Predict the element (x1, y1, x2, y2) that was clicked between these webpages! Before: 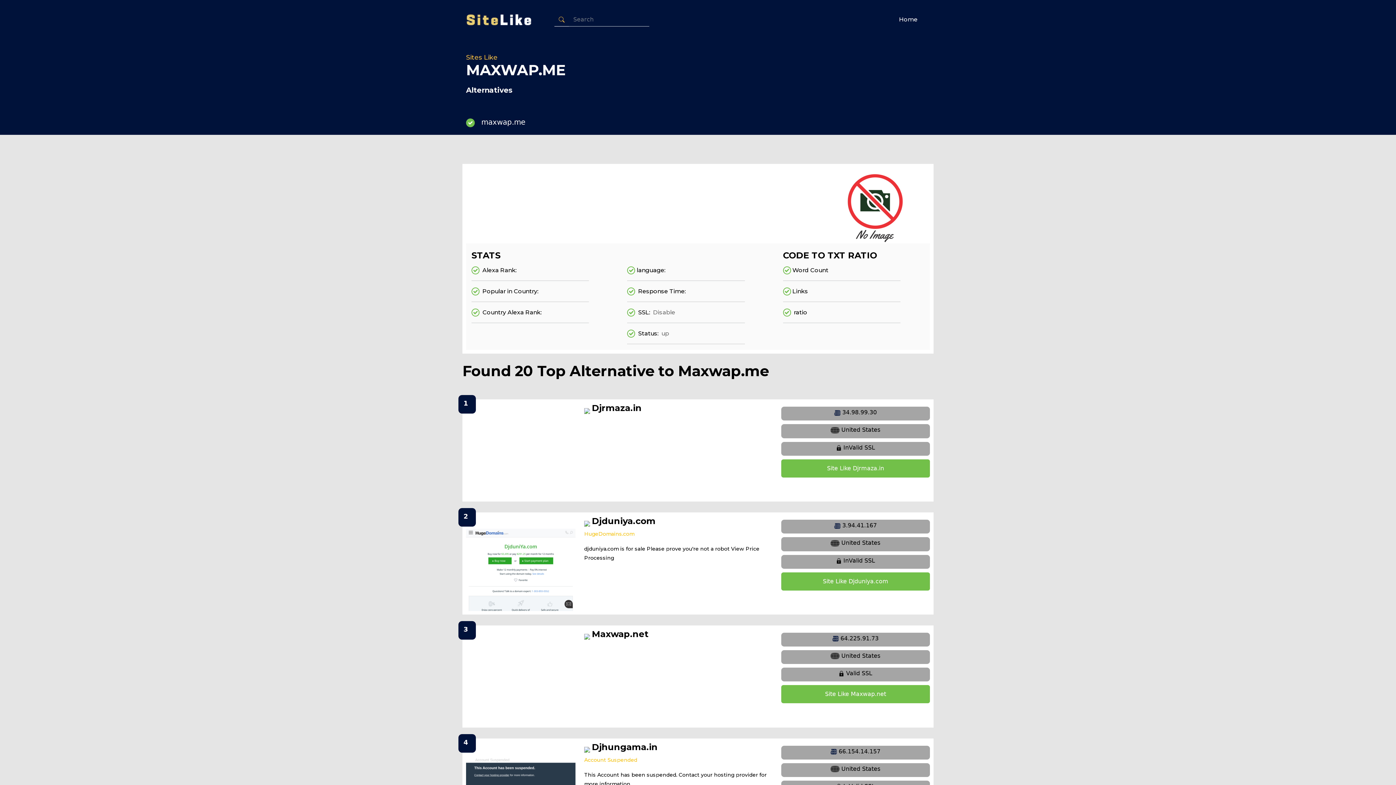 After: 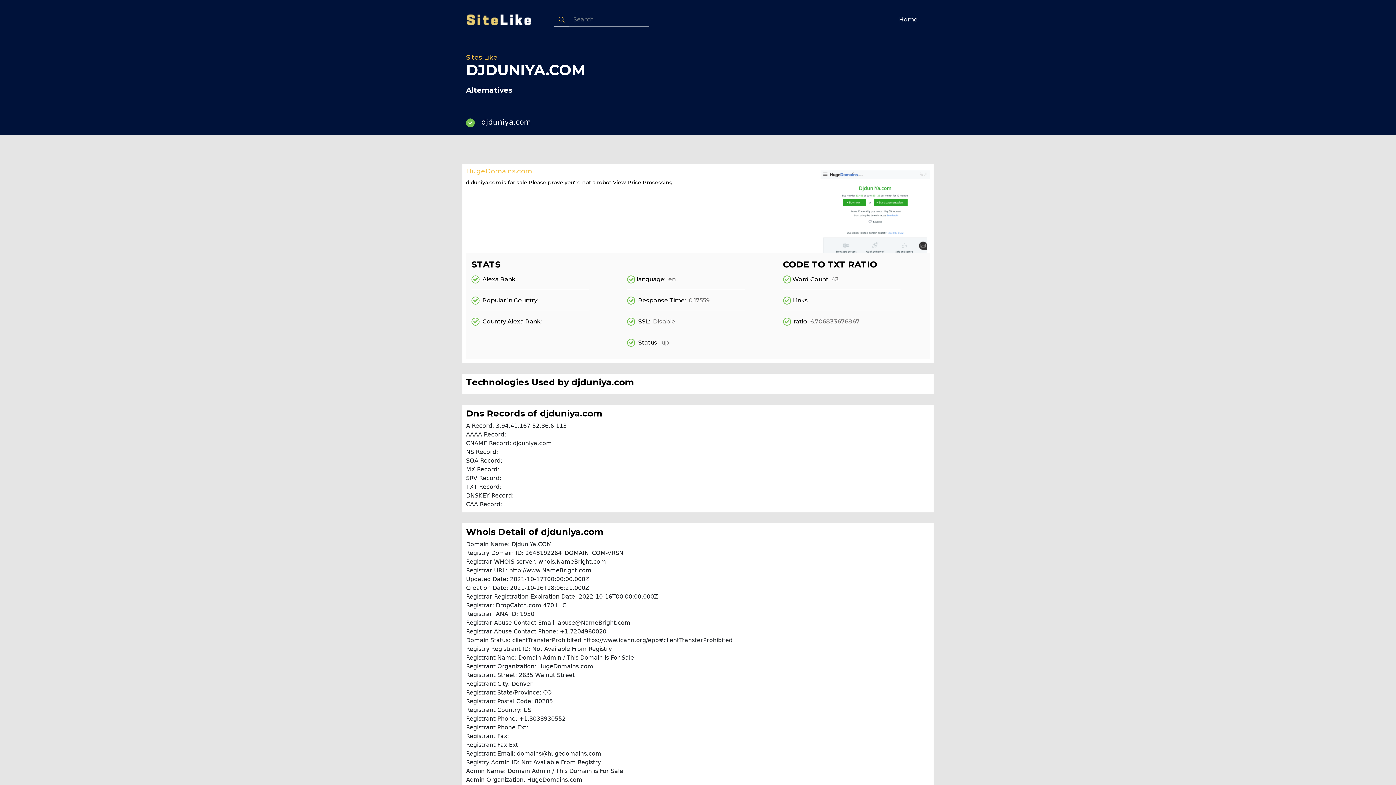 Action: bbox: (592, 516, 655, 526) label: Djduniya.com